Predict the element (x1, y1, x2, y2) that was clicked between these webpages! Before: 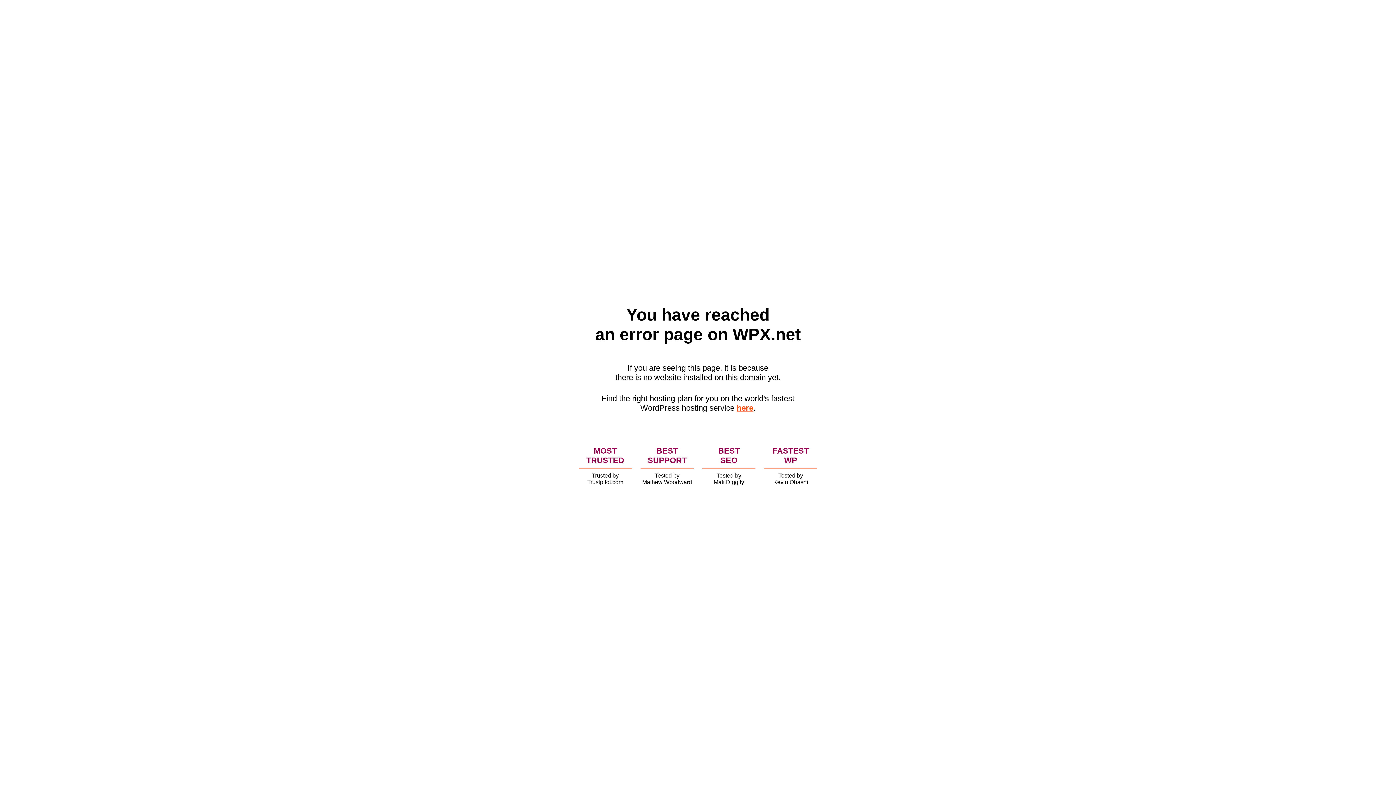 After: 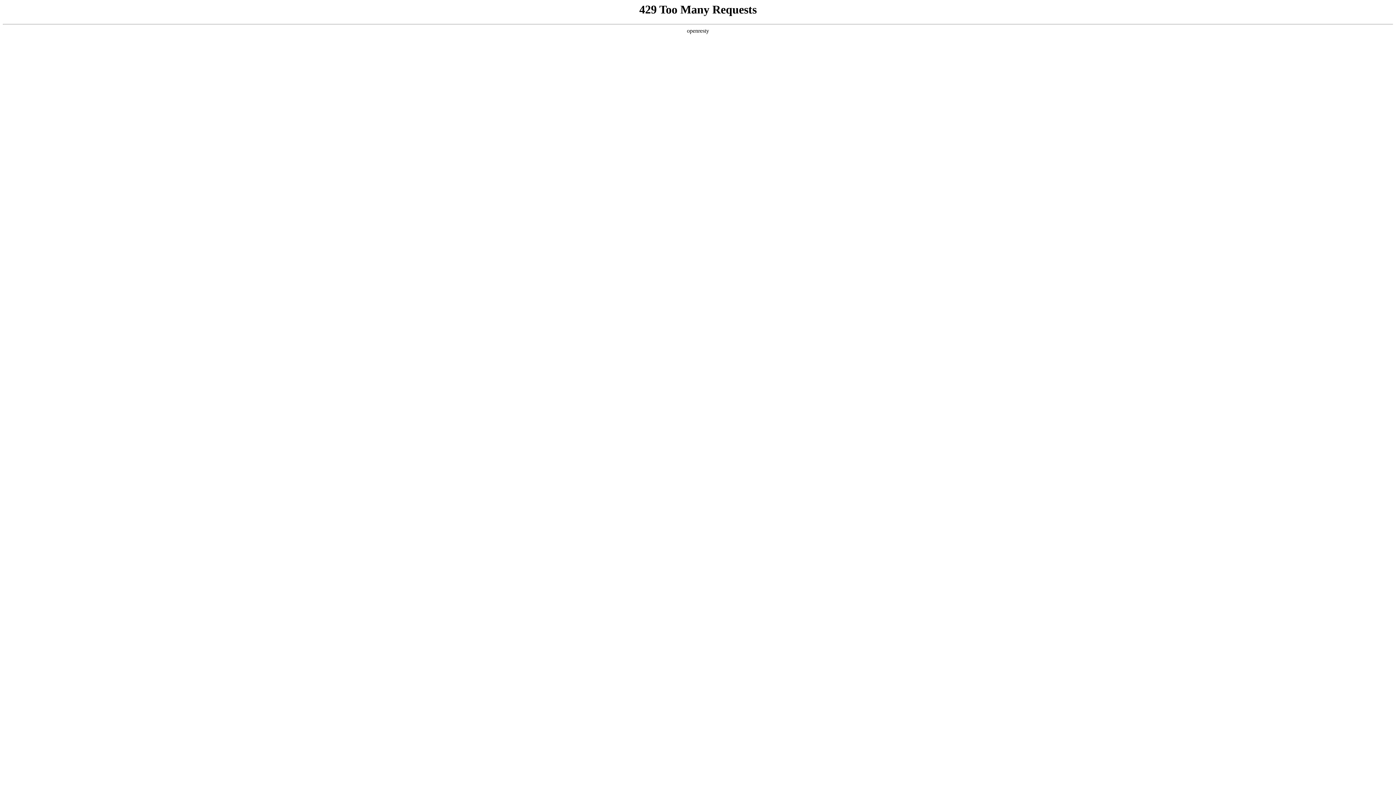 Action: label: here bbox: (736, 403, 753, 412)